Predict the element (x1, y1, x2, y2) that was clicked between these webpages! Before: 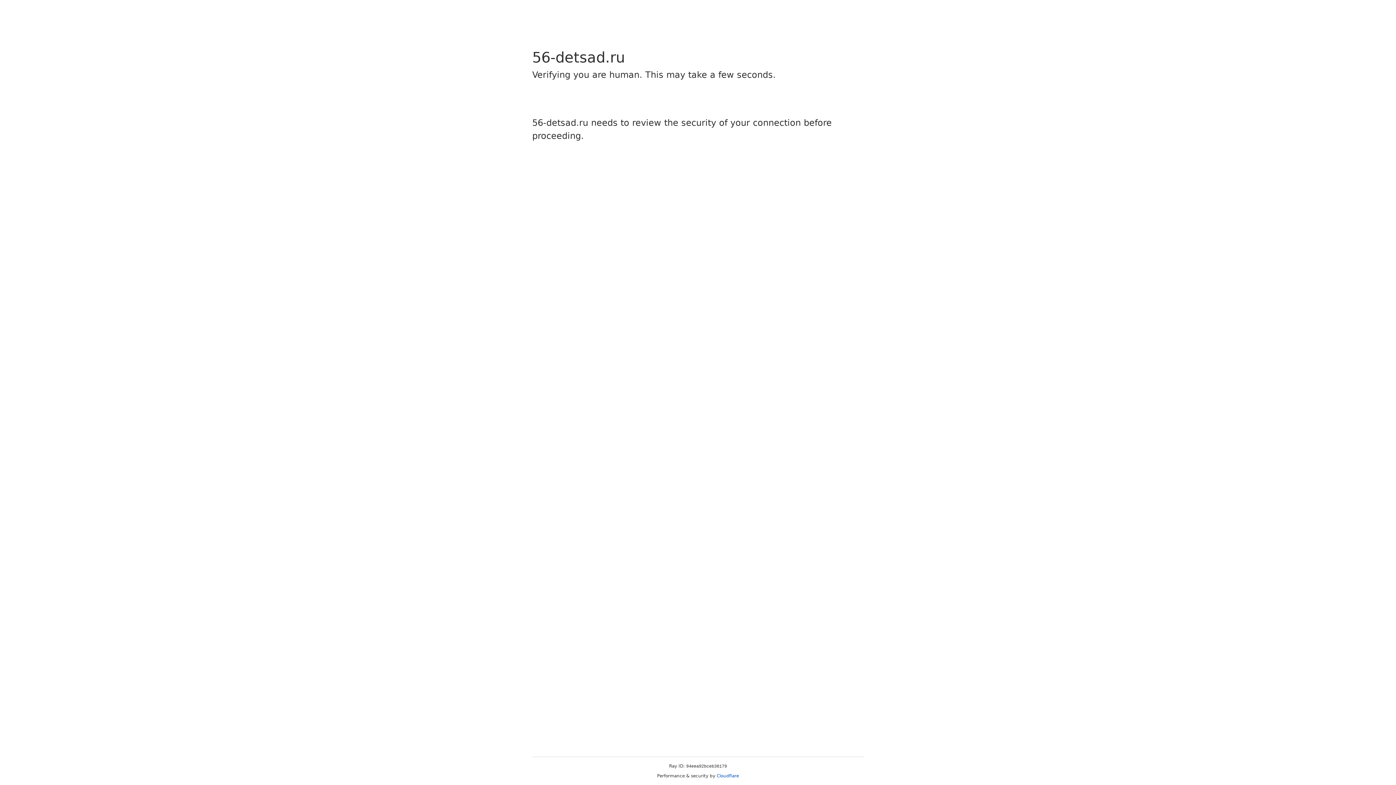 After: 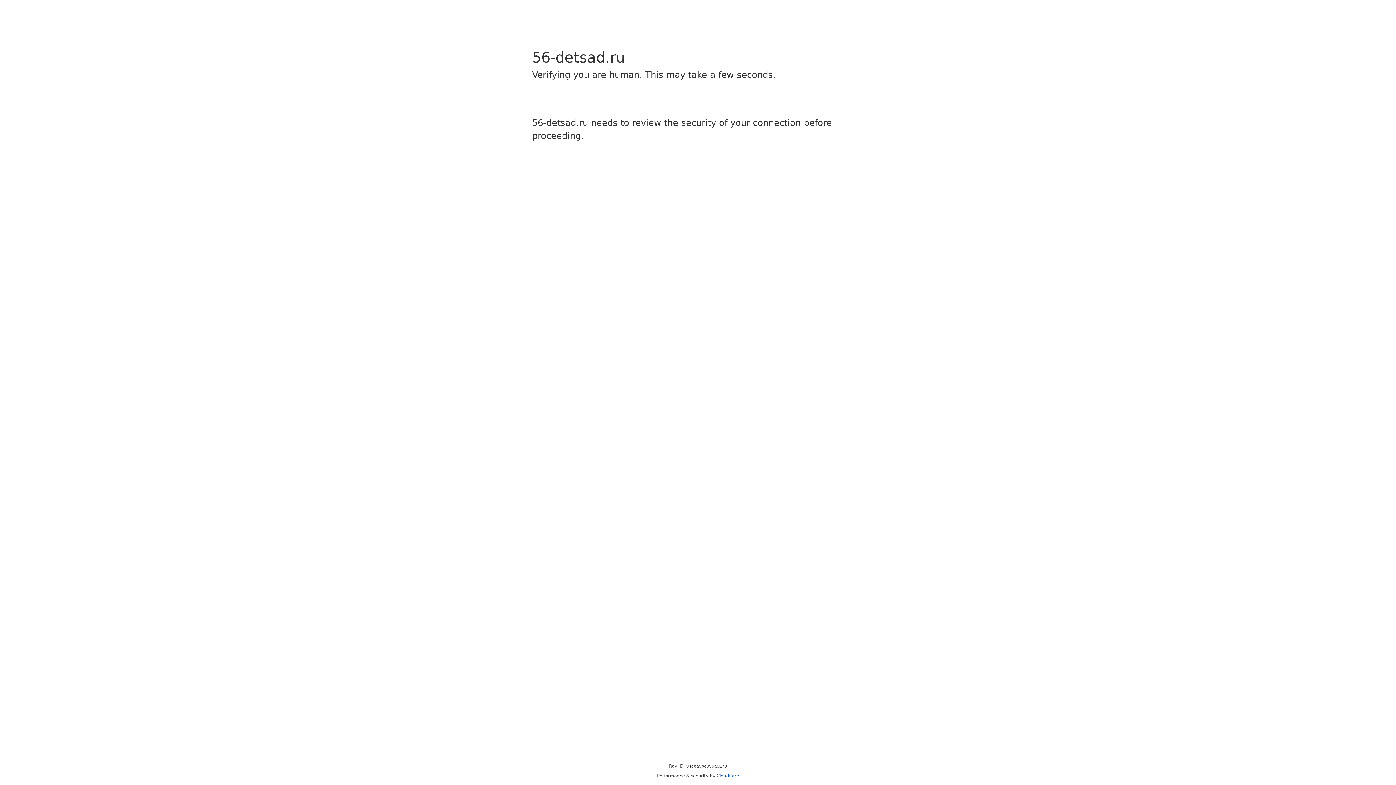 Action: label: Cloudflare bbox: (716, 773, 739, 778)